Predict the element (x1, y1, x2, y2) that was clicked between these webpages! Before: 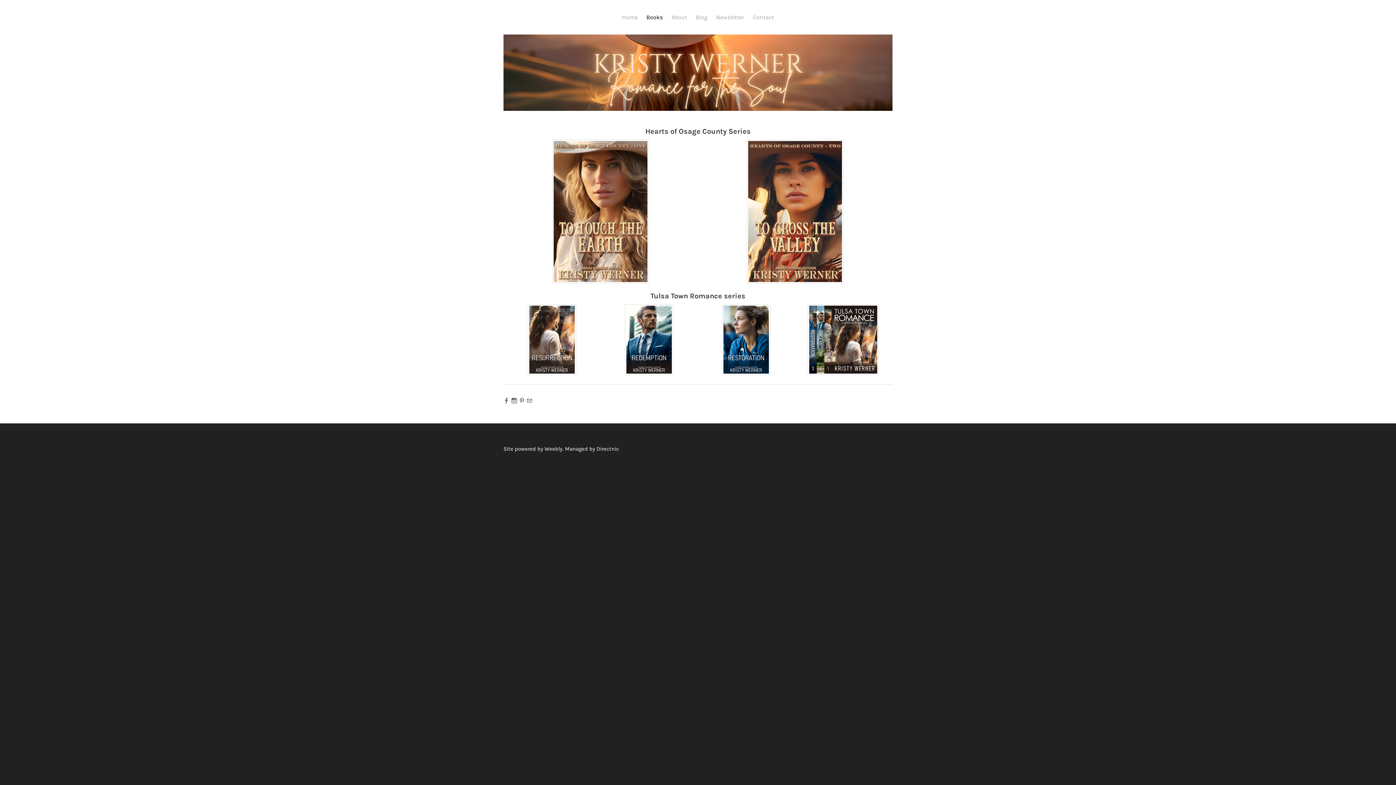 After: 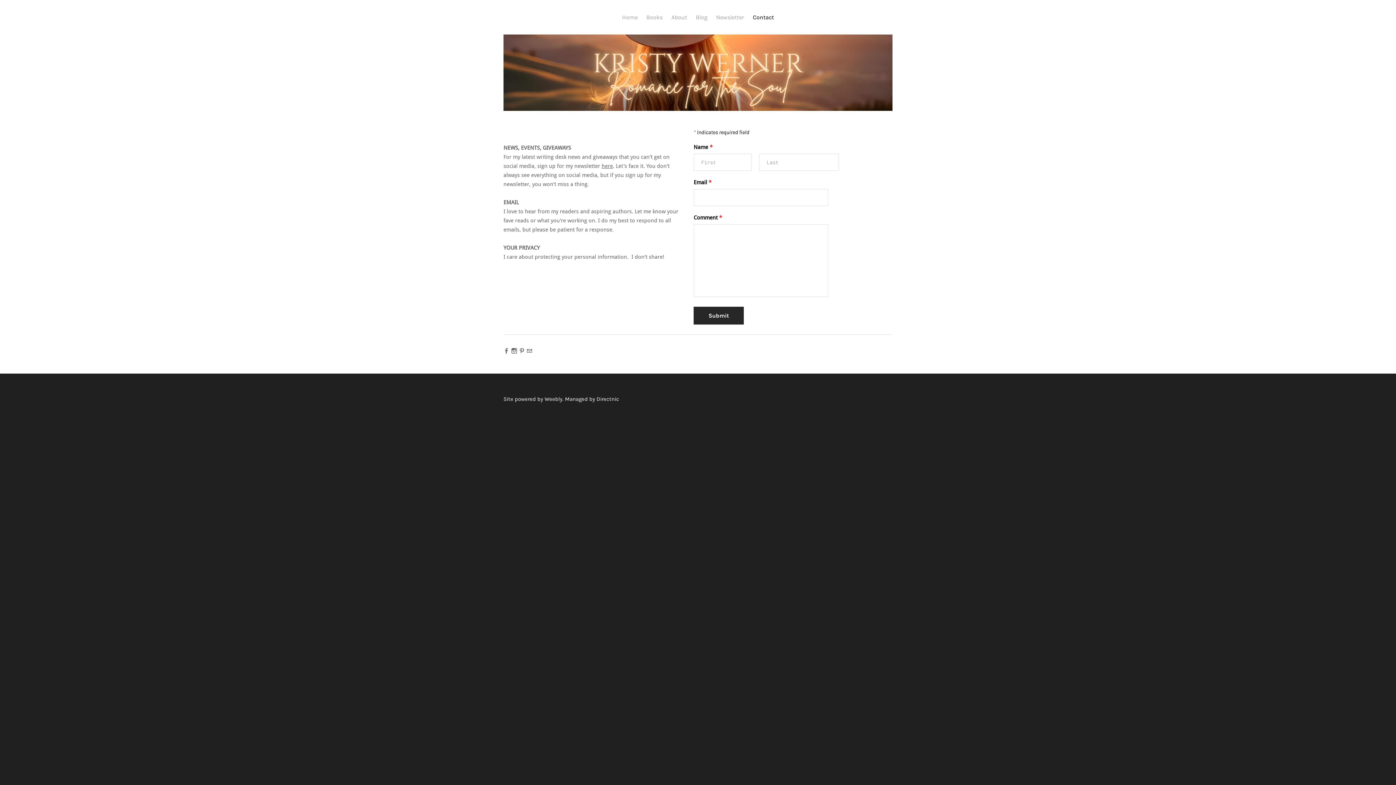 Action: label: Contact bbox: (751, 10, 776, 24)